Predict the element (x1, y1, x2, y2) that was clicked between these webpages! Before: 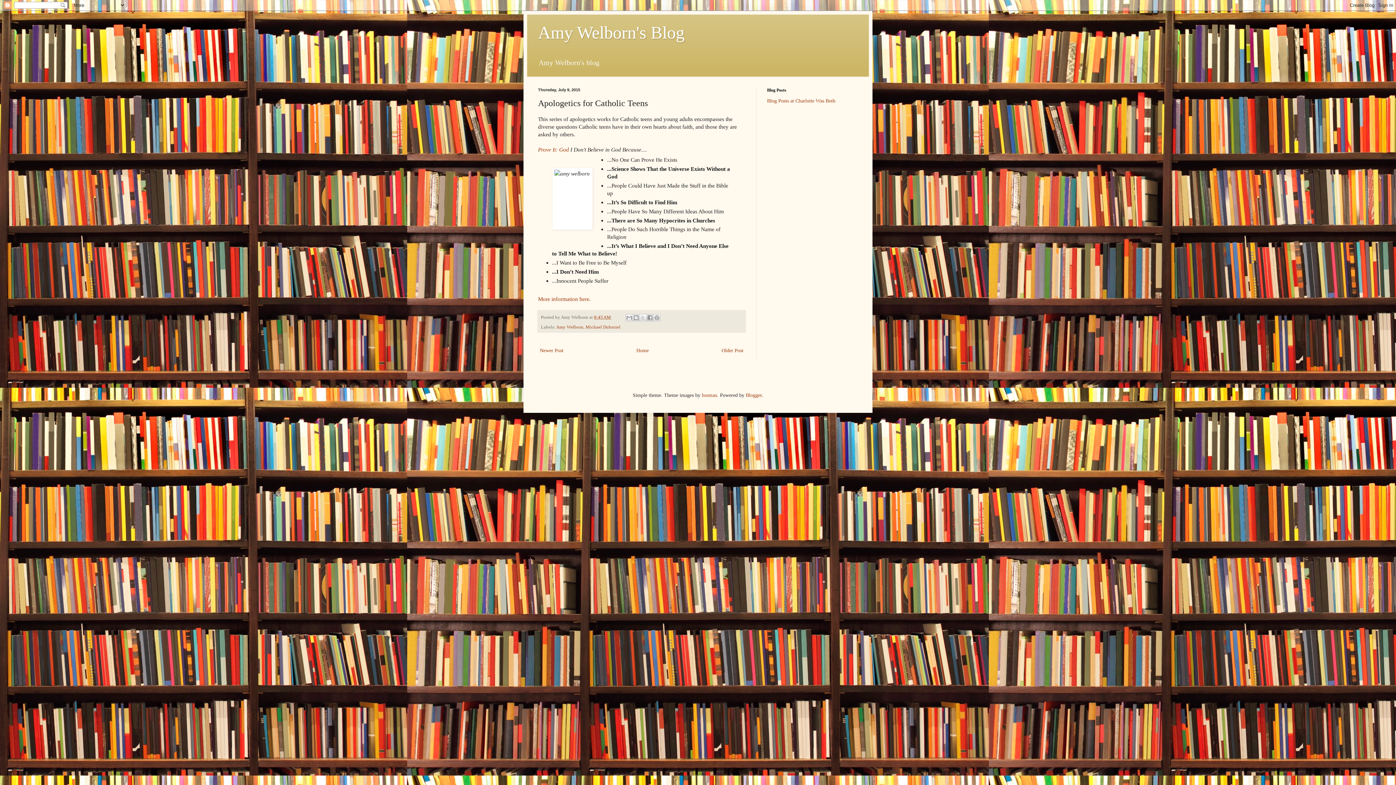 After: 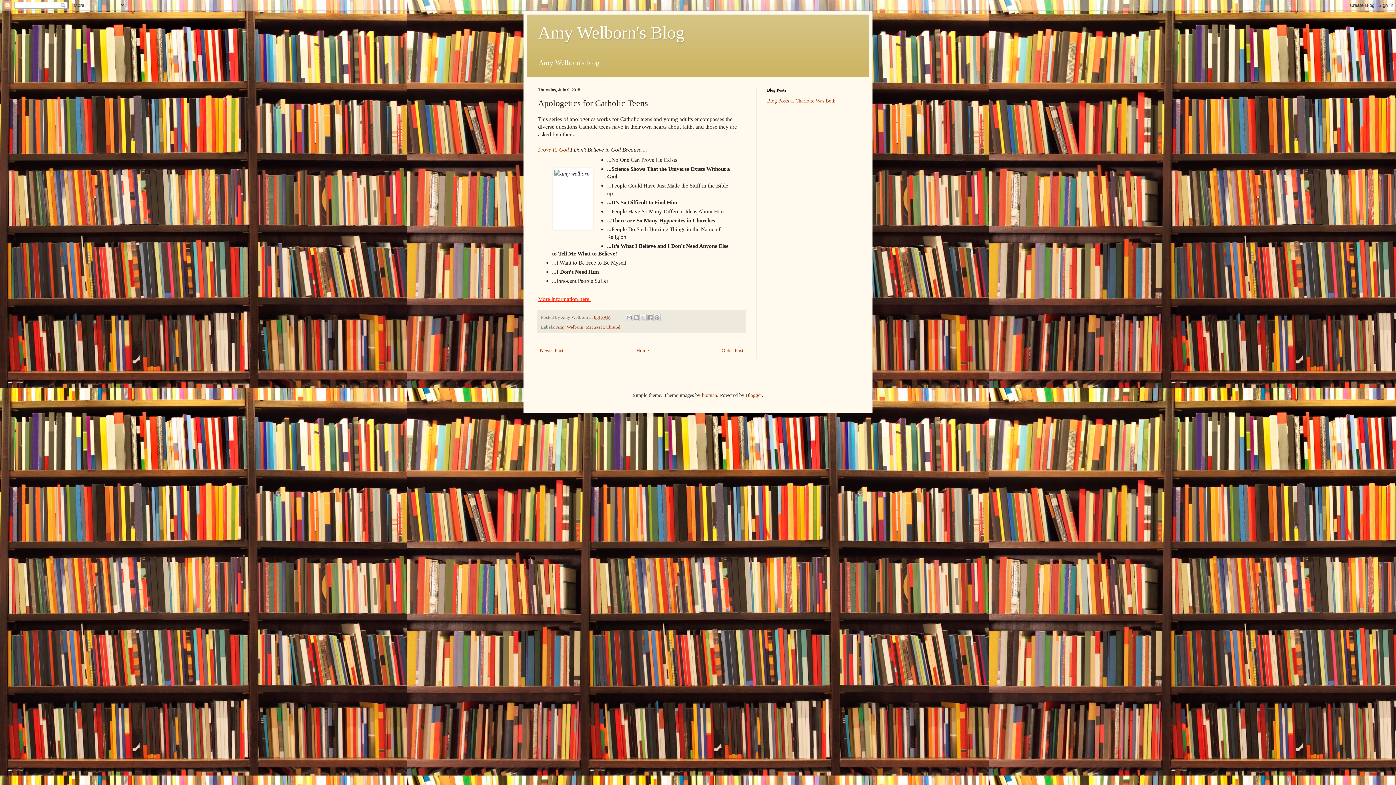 Action: label: More information here. bbox: (538, 295, 590, 302)